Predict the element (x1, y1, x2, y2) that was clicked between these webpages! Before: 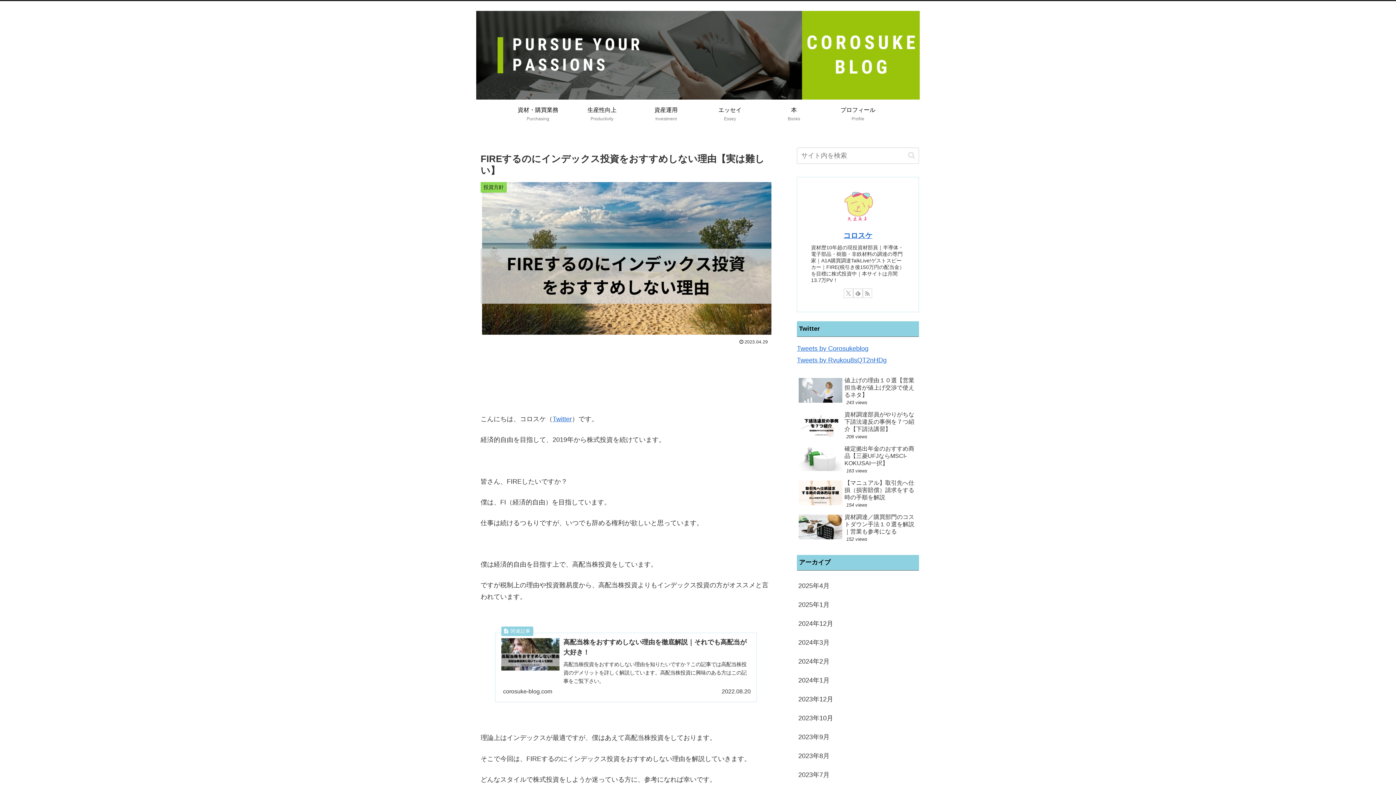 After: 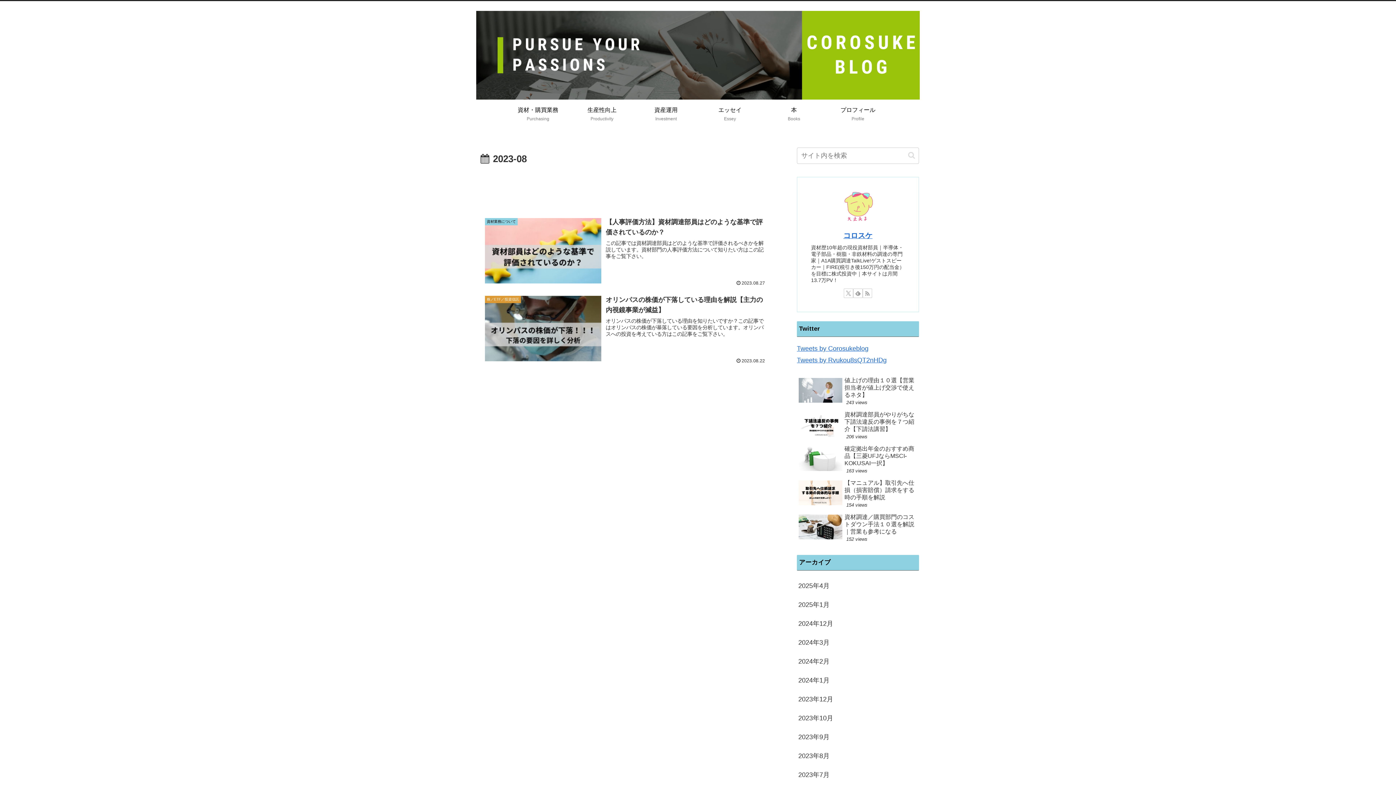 Action: bbox: (797, 747, 919, 765) label: 2023年8月